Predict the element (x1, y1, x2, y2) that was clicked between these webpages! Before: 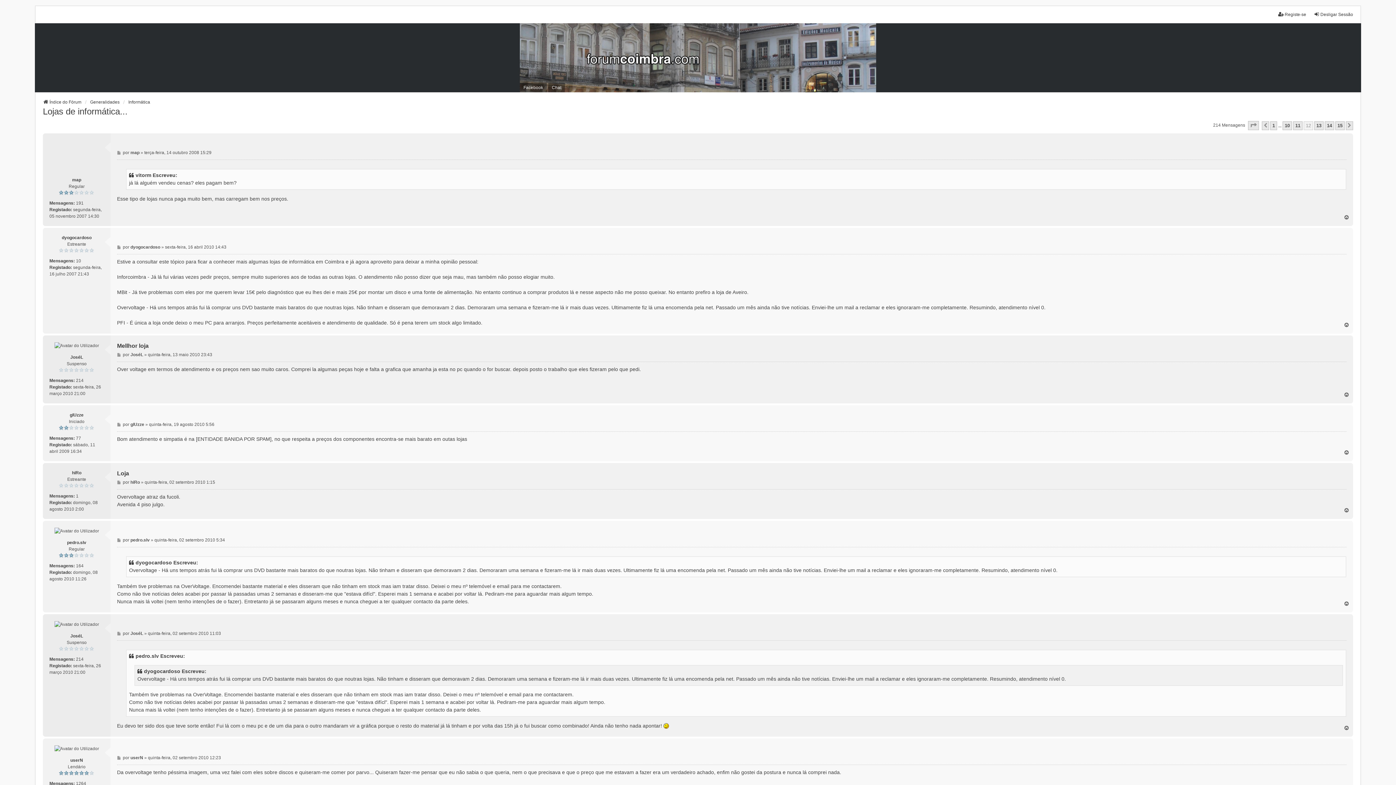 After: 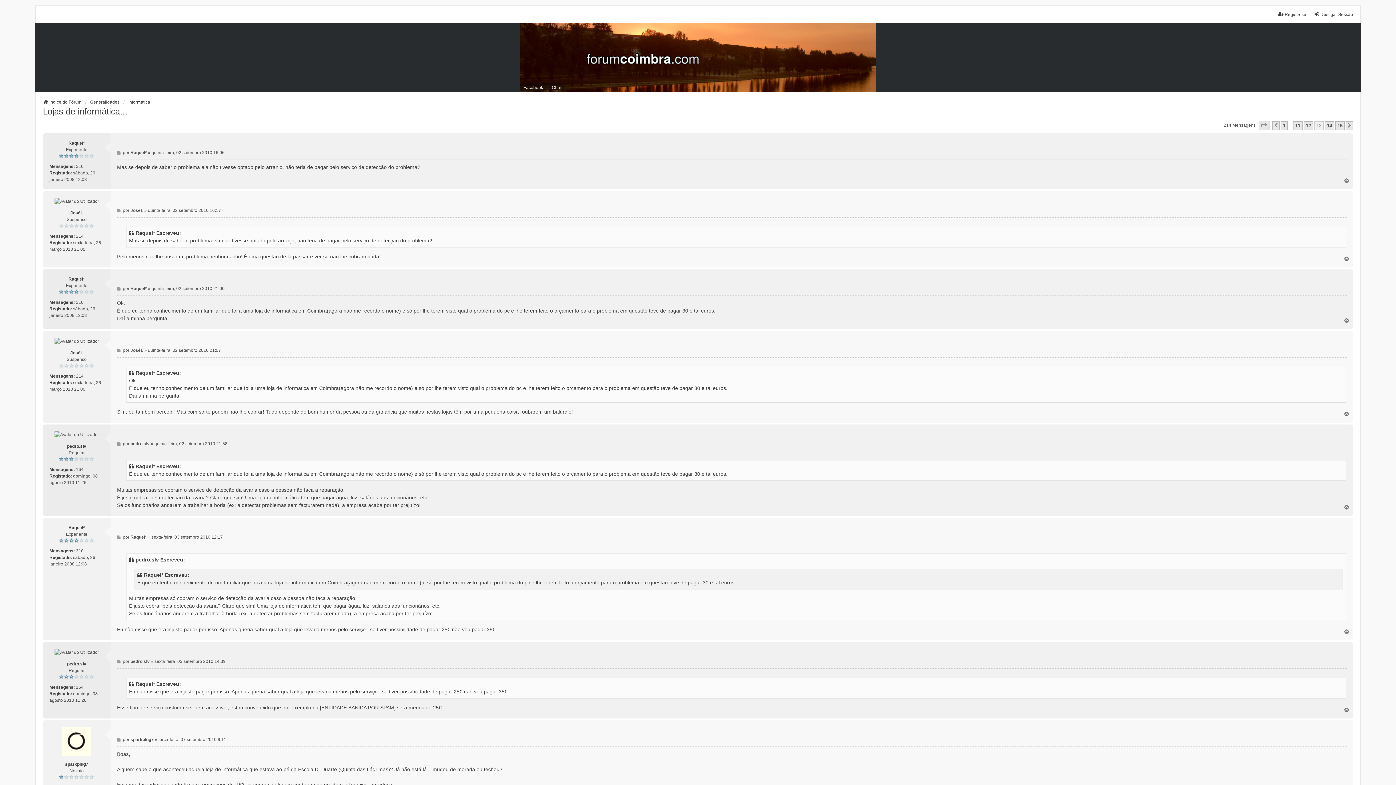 Action: bbox: (1346, 121, 1353, 130) label: Próximo